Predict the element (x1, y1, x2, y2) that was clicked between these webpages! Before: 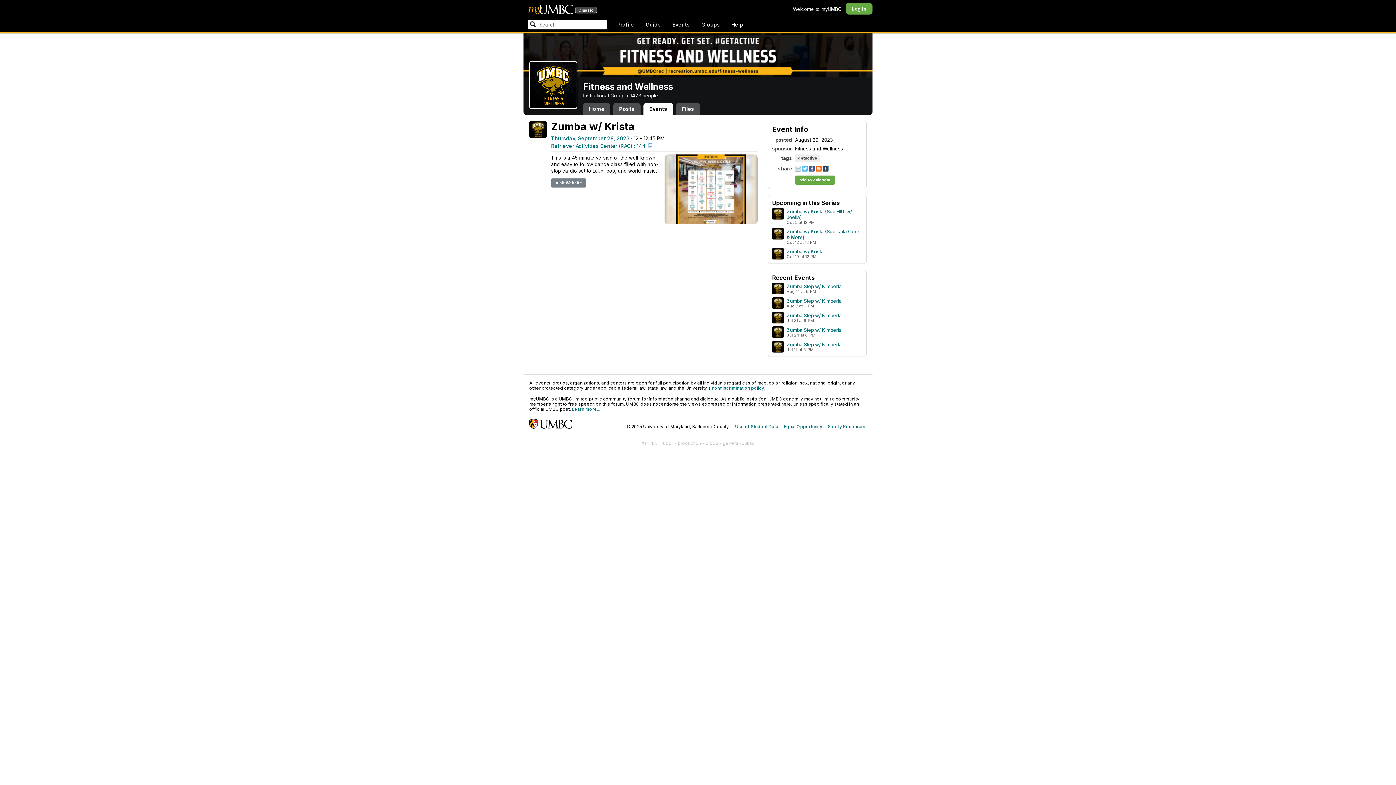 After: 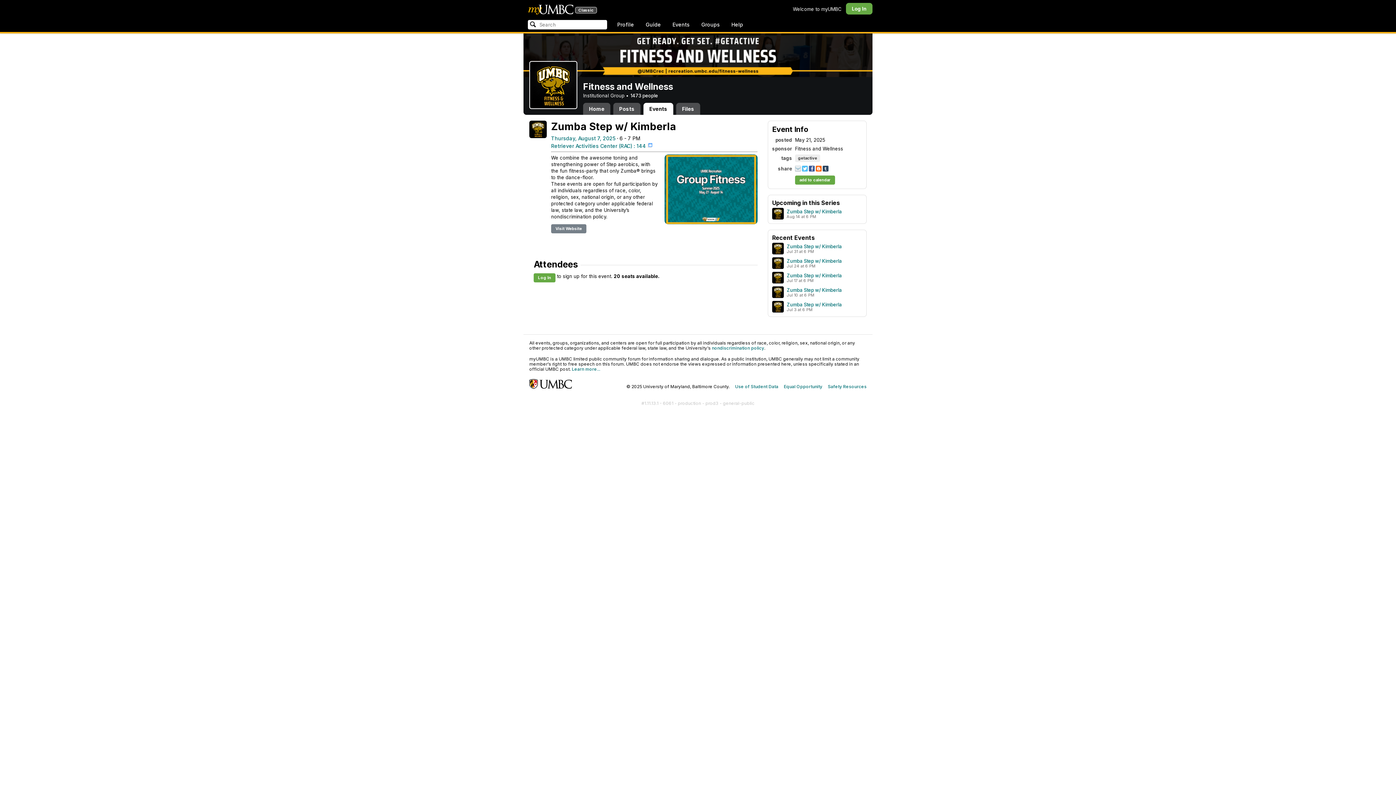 Action: label: Zumba Step w/ Kimberla bbox: (786, 298, 842, 304)